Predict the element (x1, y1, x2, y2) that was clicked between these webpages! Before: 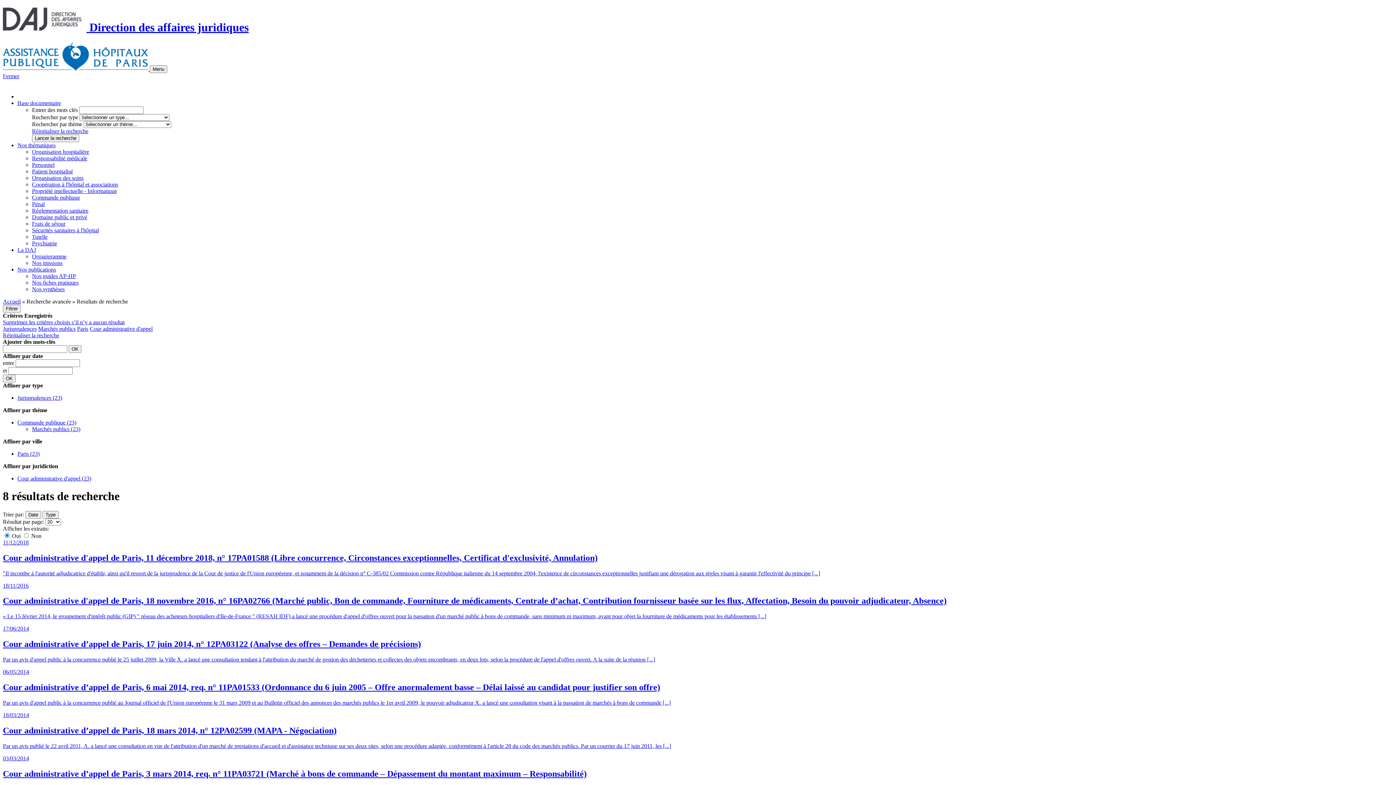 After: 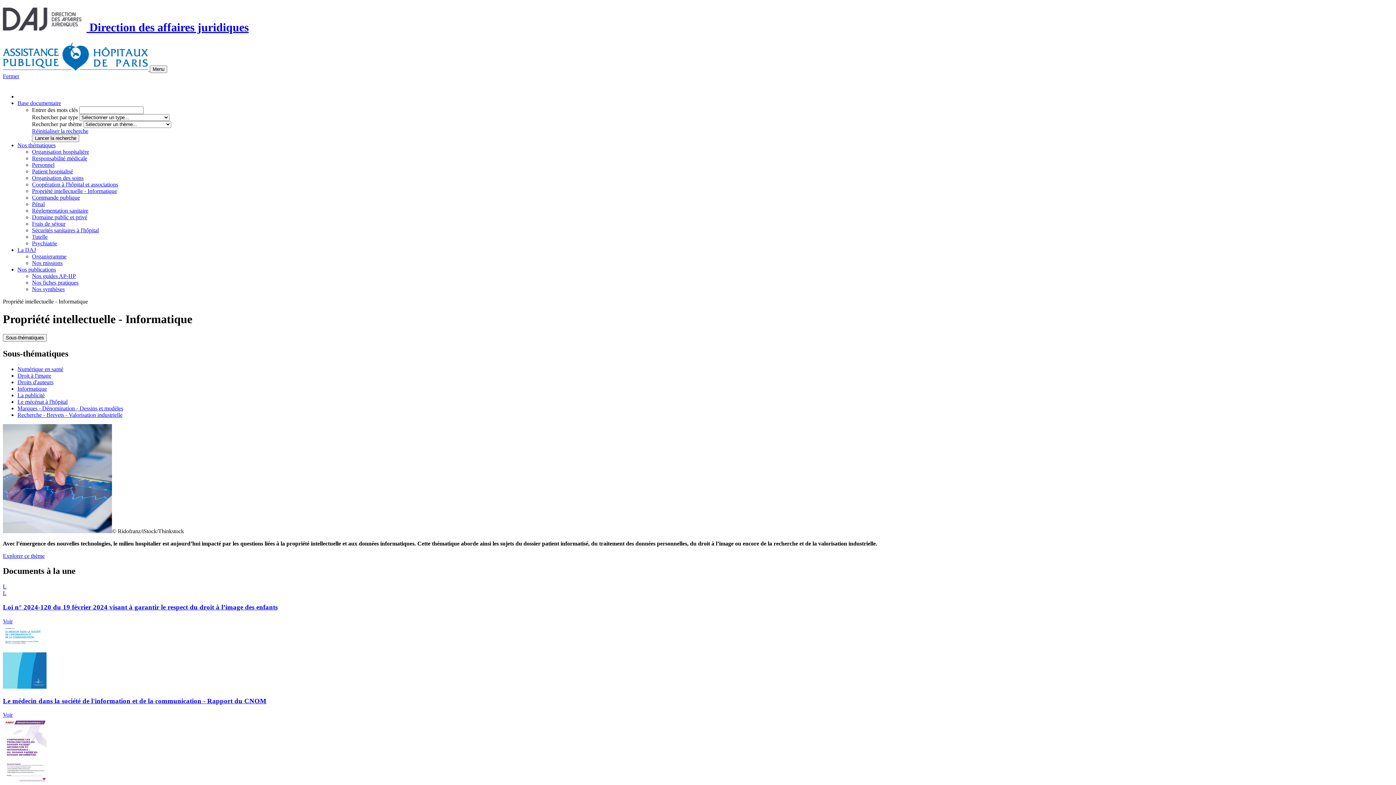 Action: bbox: (32, 187, 117, 194) label: Propriété intellectuelle - Informatique